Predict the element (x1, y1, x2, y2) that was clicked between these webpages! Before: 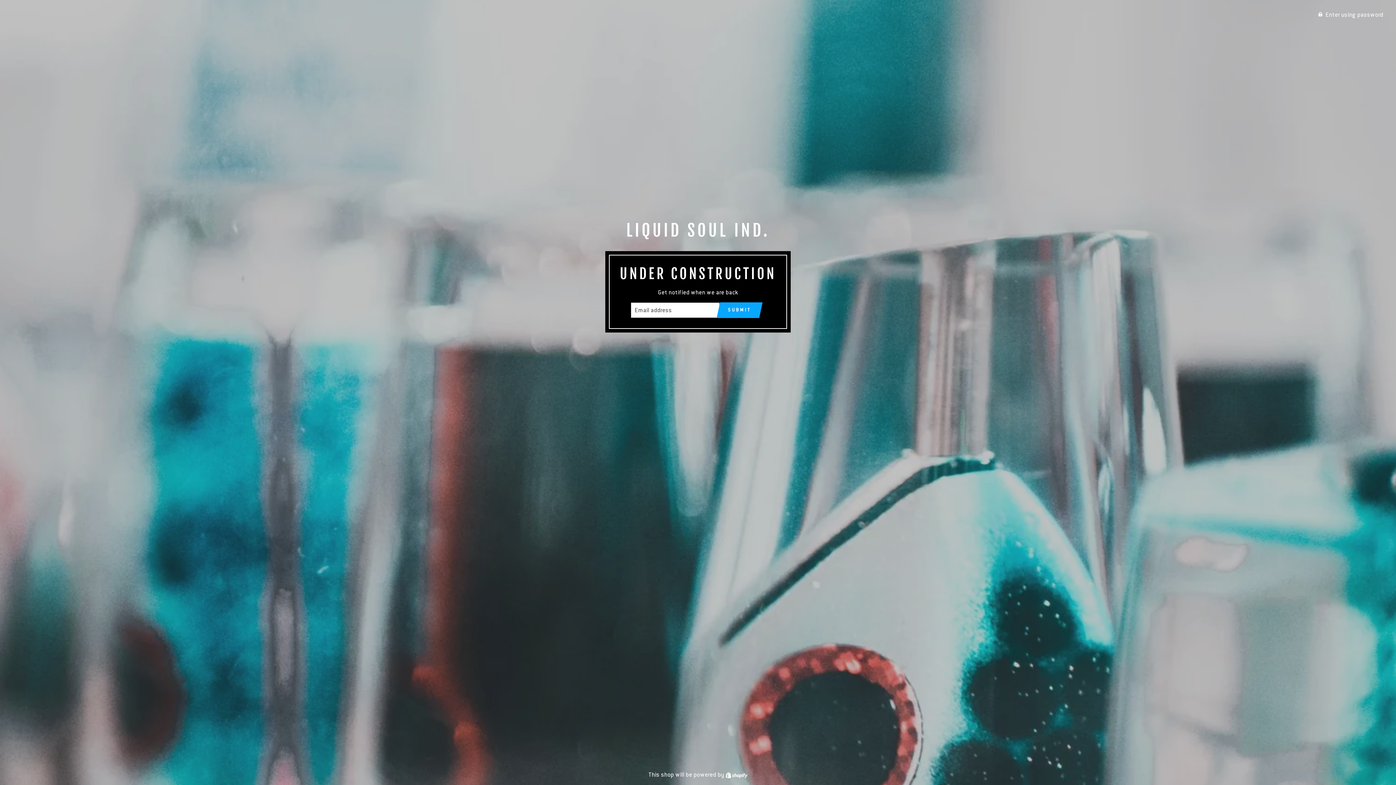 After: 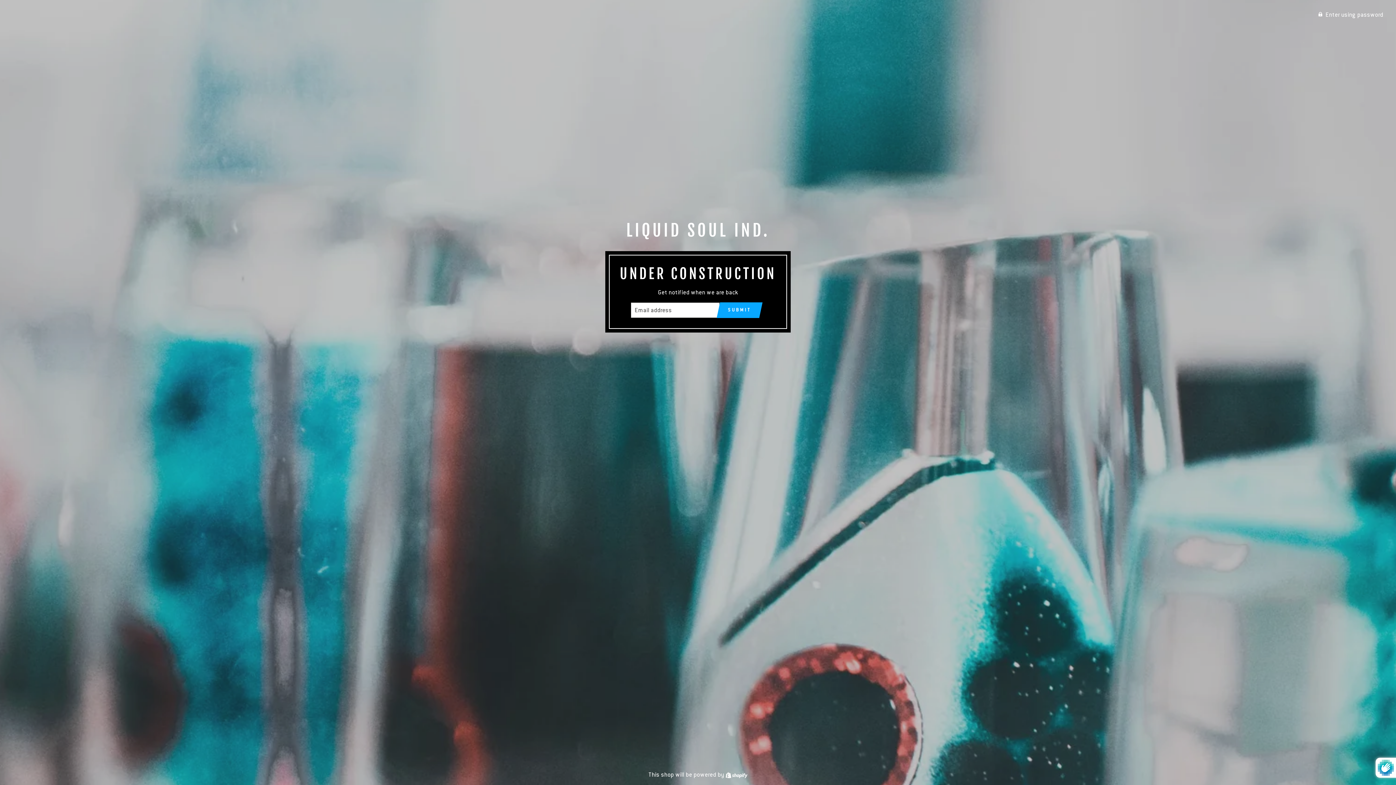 Action: label: SUBMIT bbox: (720, 302, 759, 318)